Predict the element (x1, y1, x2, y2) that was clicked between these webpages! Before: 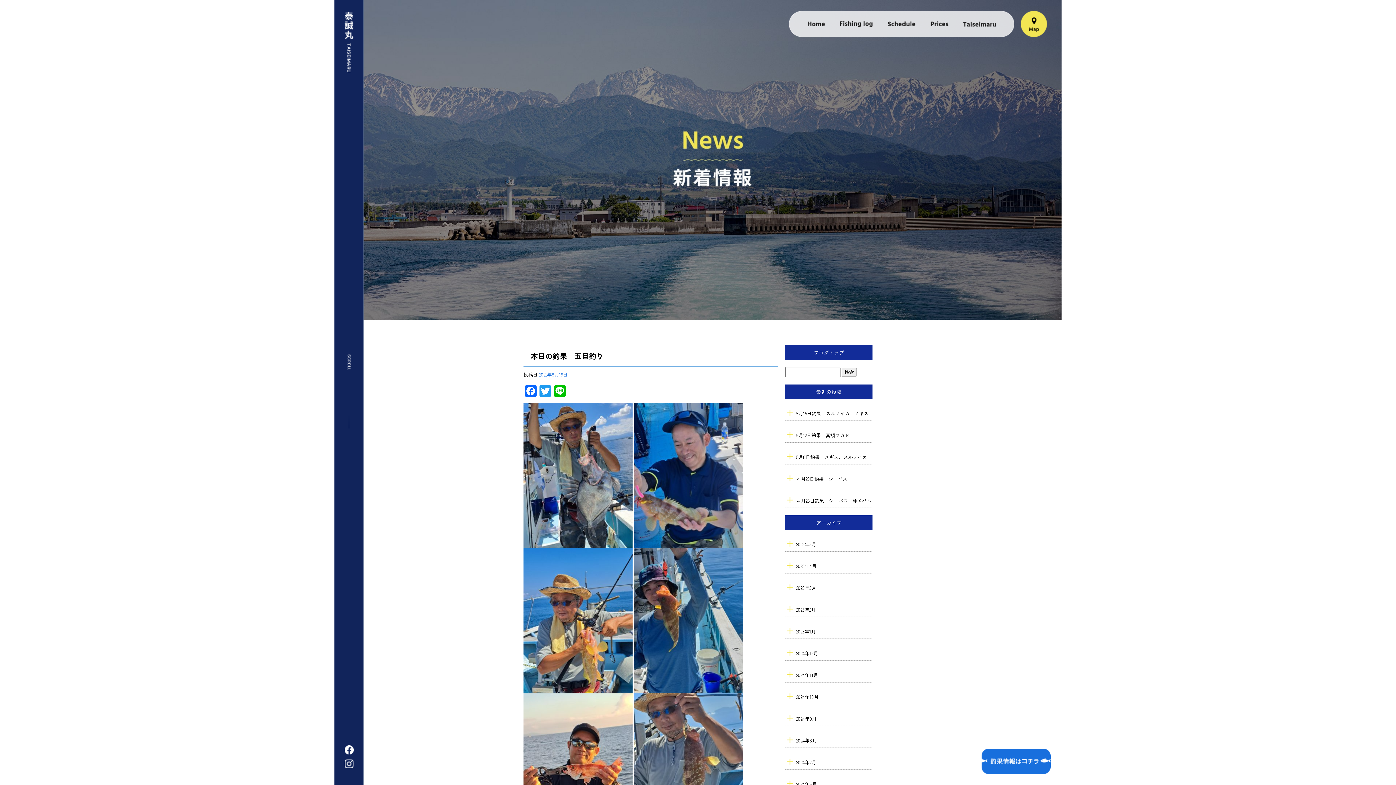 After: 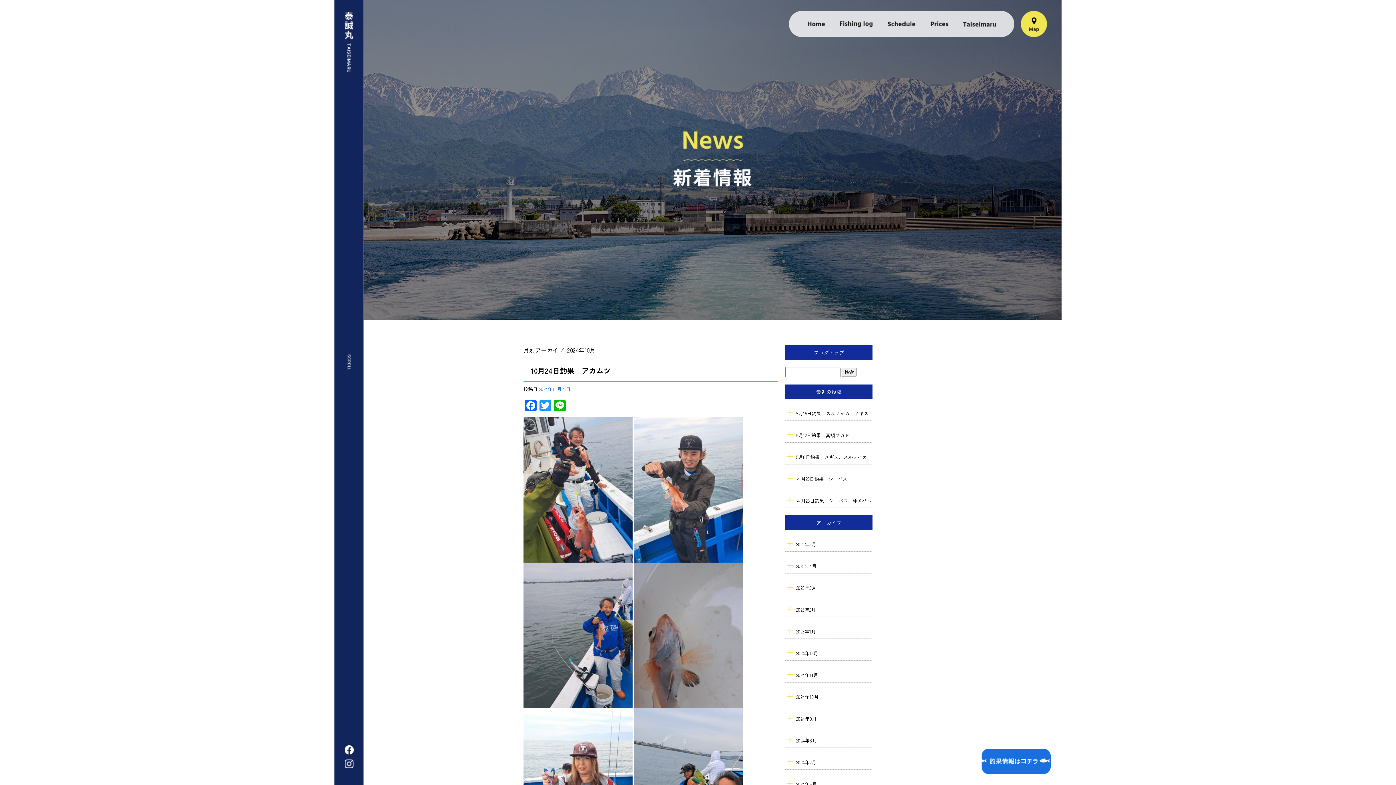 Action: label: 2024年10月 bbox: (785, 682, 872, 704)